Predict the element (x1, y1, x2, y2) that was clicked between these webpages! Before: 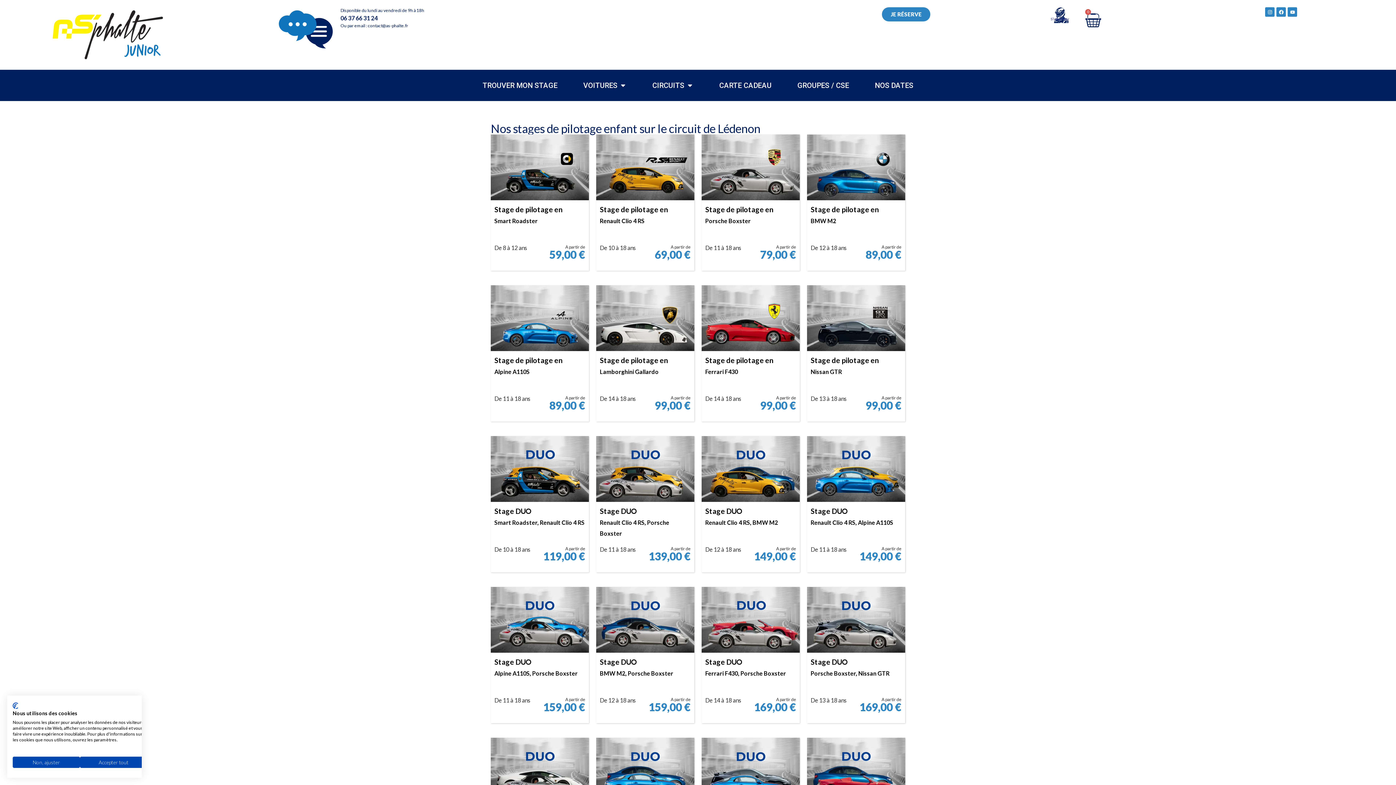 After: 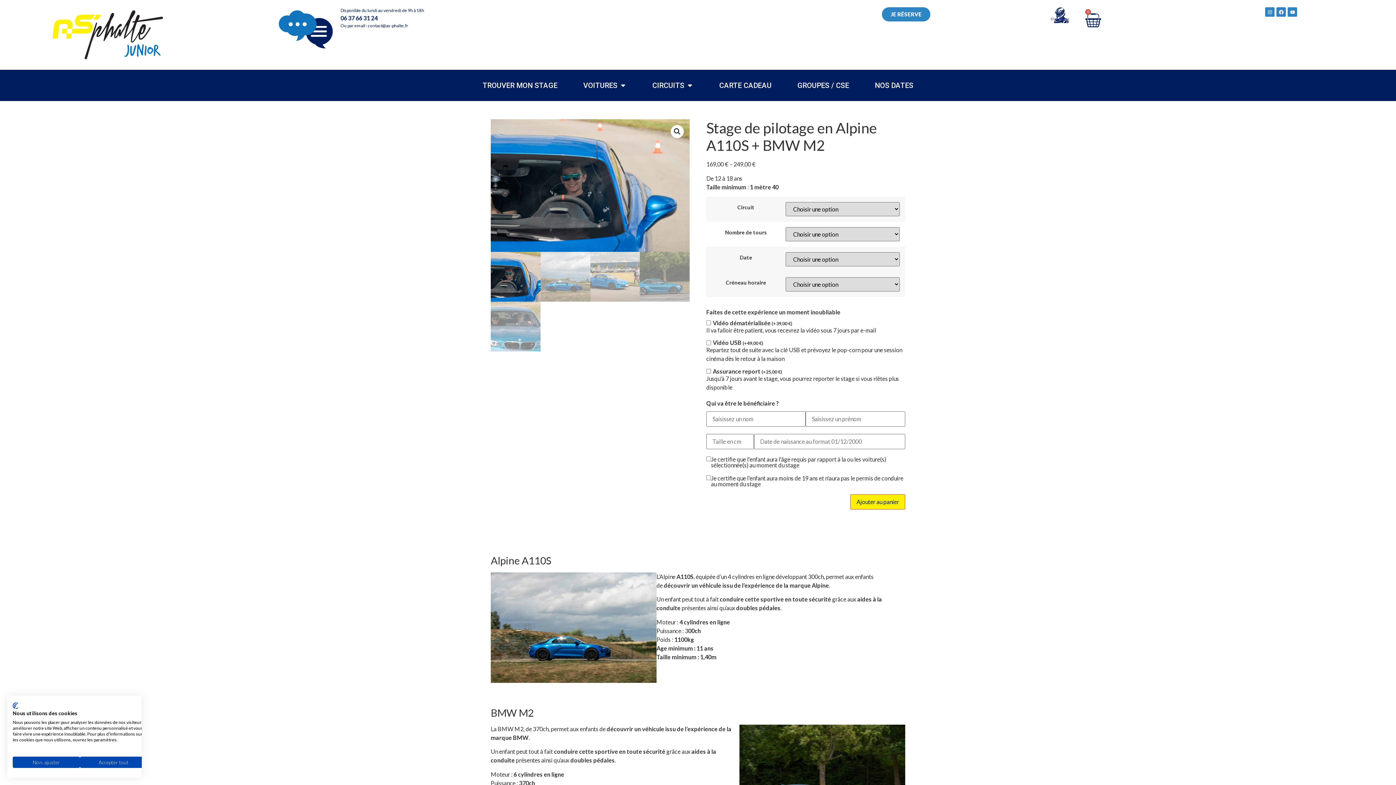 Action: bbox: (596, 738, 694, 804)